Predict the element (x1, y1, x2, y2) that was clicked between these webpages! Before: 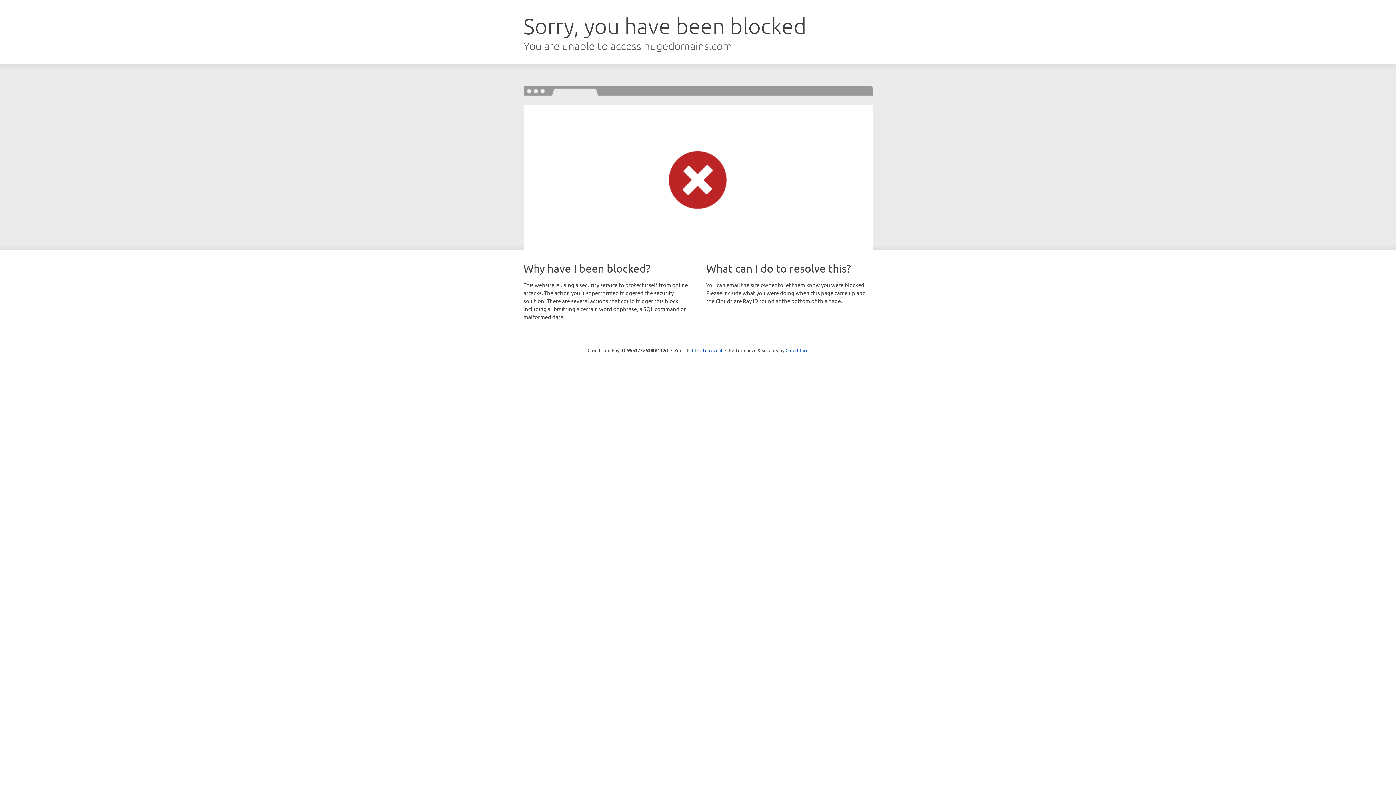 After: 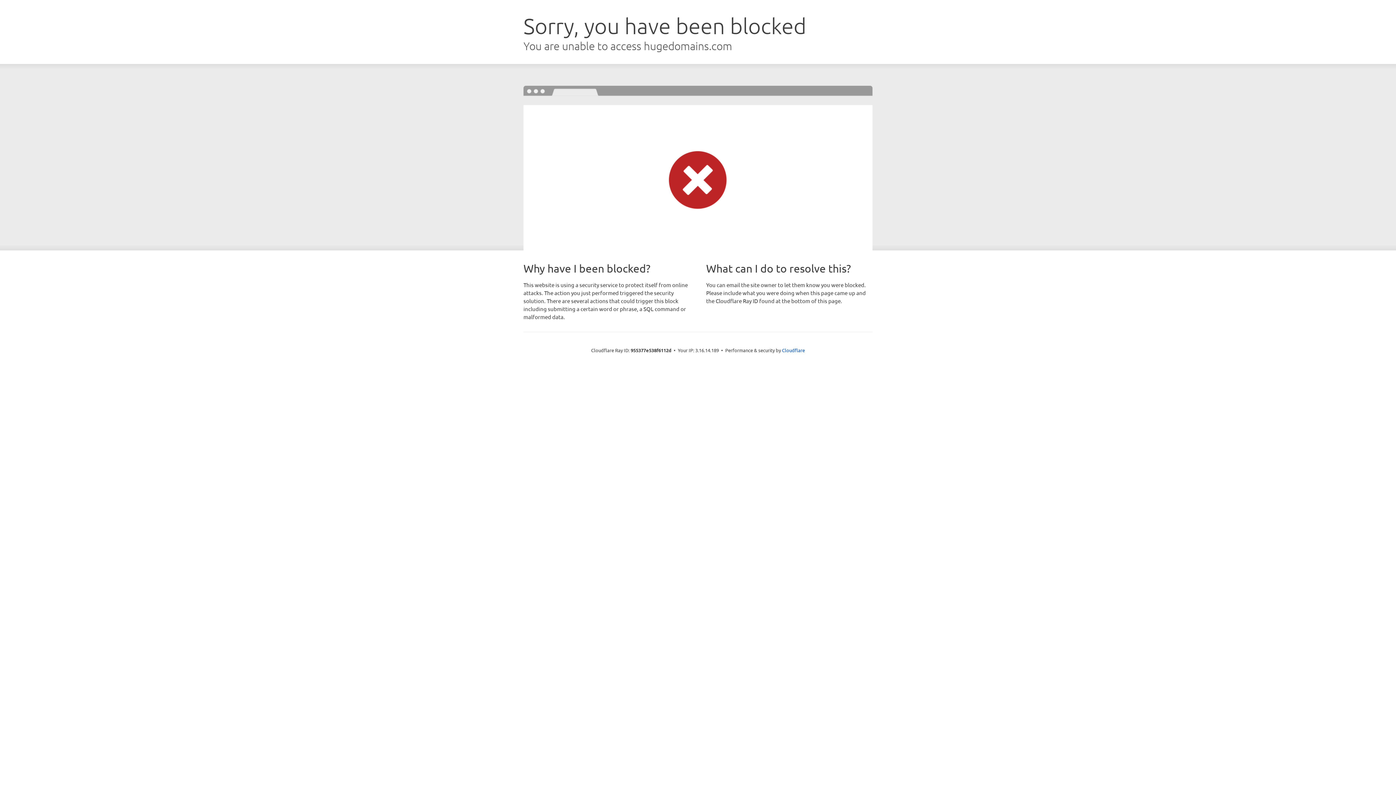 Action: label: Click to reveal bbox: (692, 346, 722, 353)